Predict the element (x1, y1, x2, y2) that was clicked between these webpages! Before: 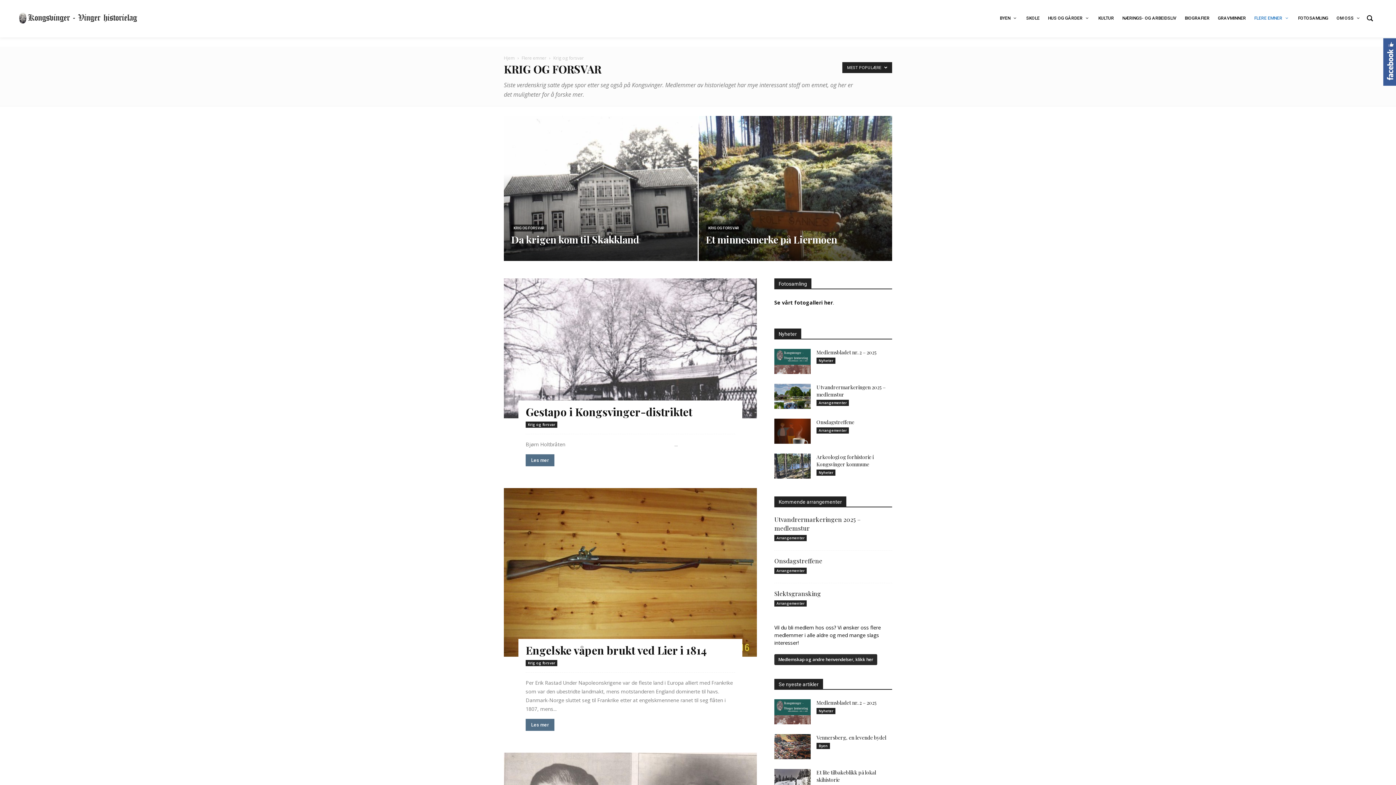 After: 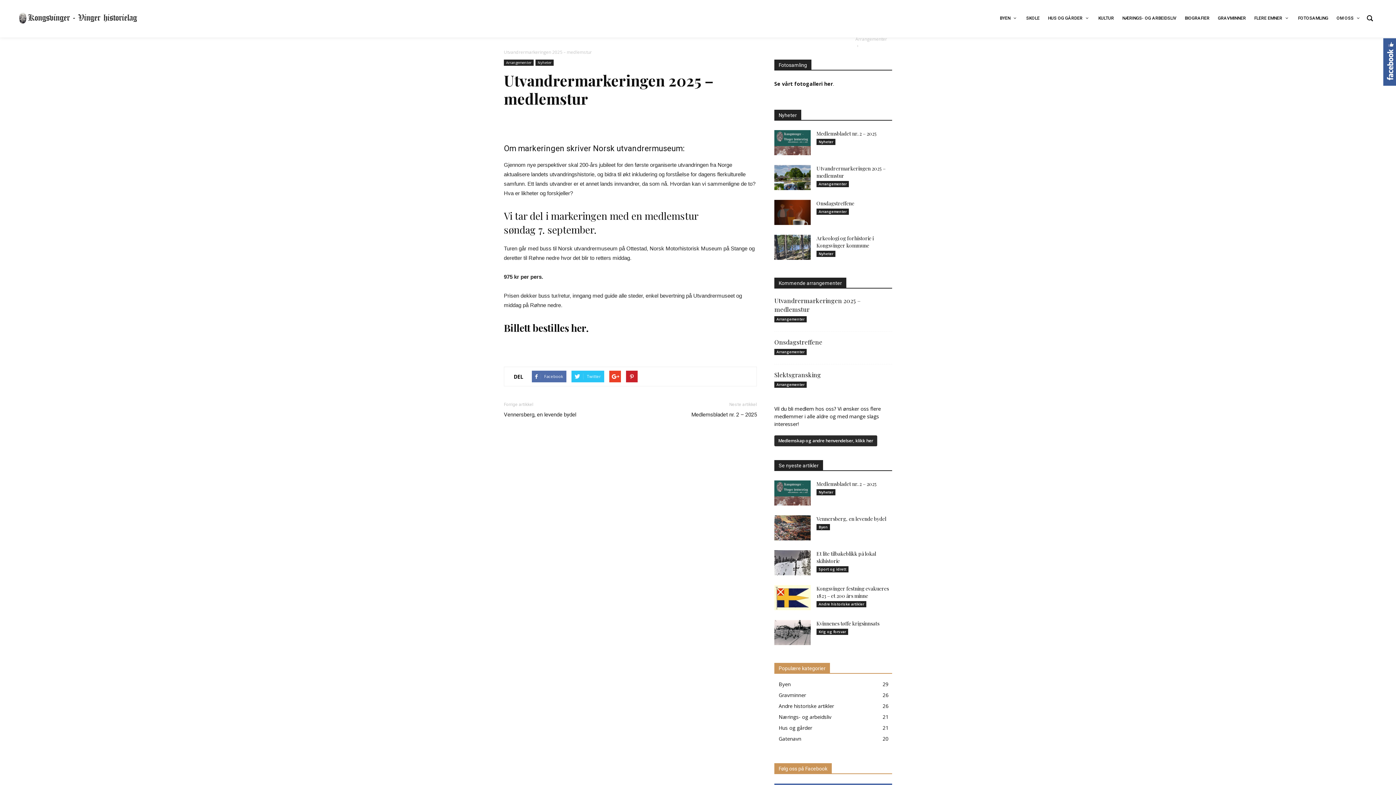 Action: bbox: (774, 384, 810, 409)